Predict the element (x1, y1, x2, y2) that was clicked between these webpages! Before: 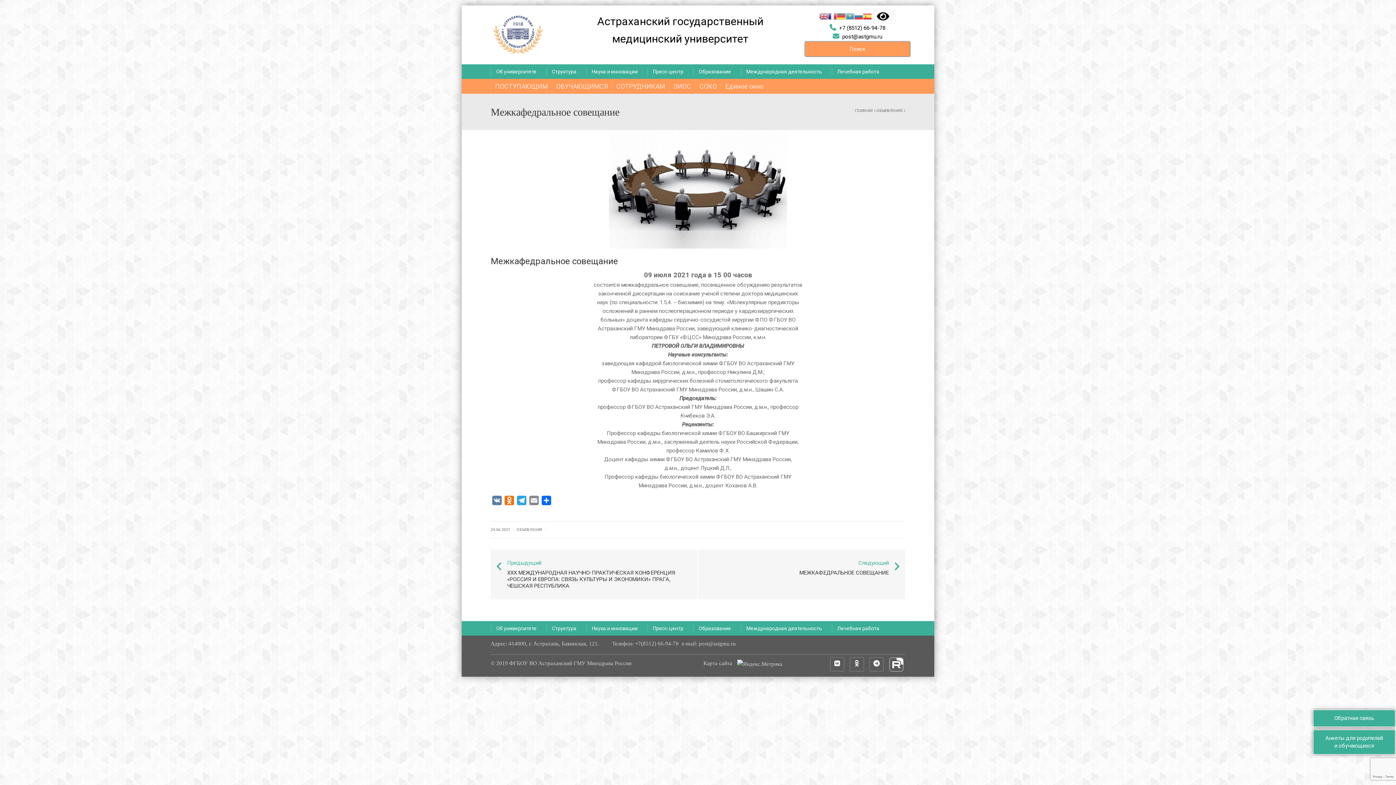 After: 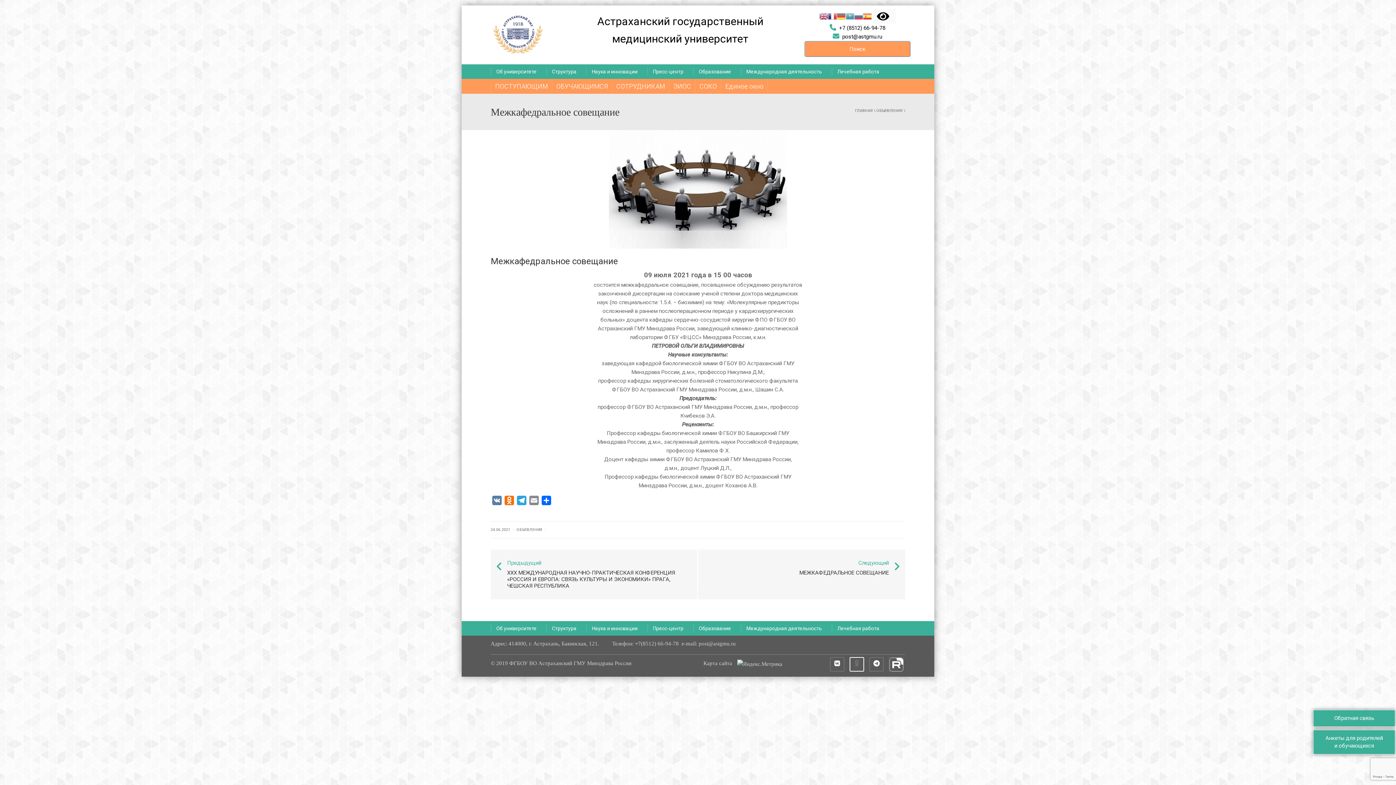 Action: bbox: (849, 657, 864, 672)